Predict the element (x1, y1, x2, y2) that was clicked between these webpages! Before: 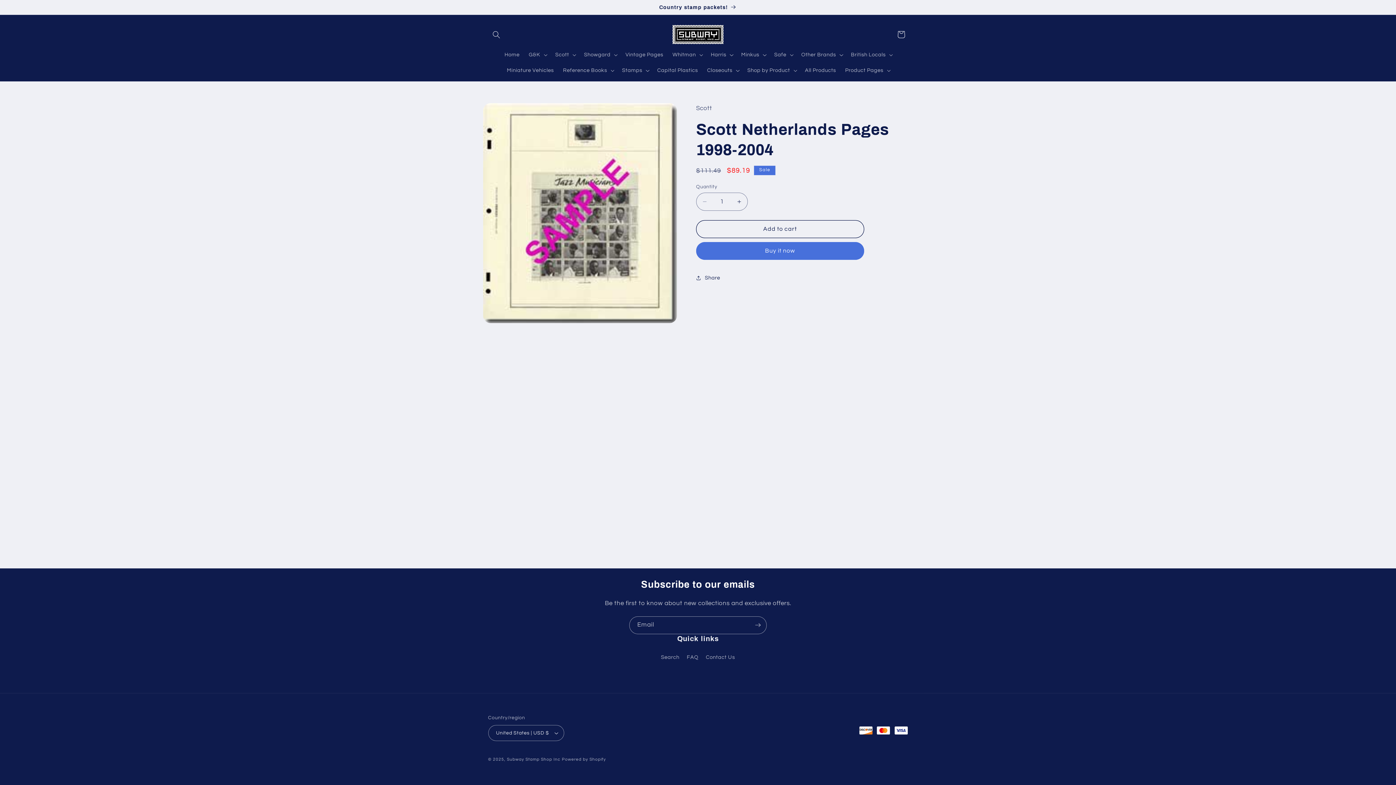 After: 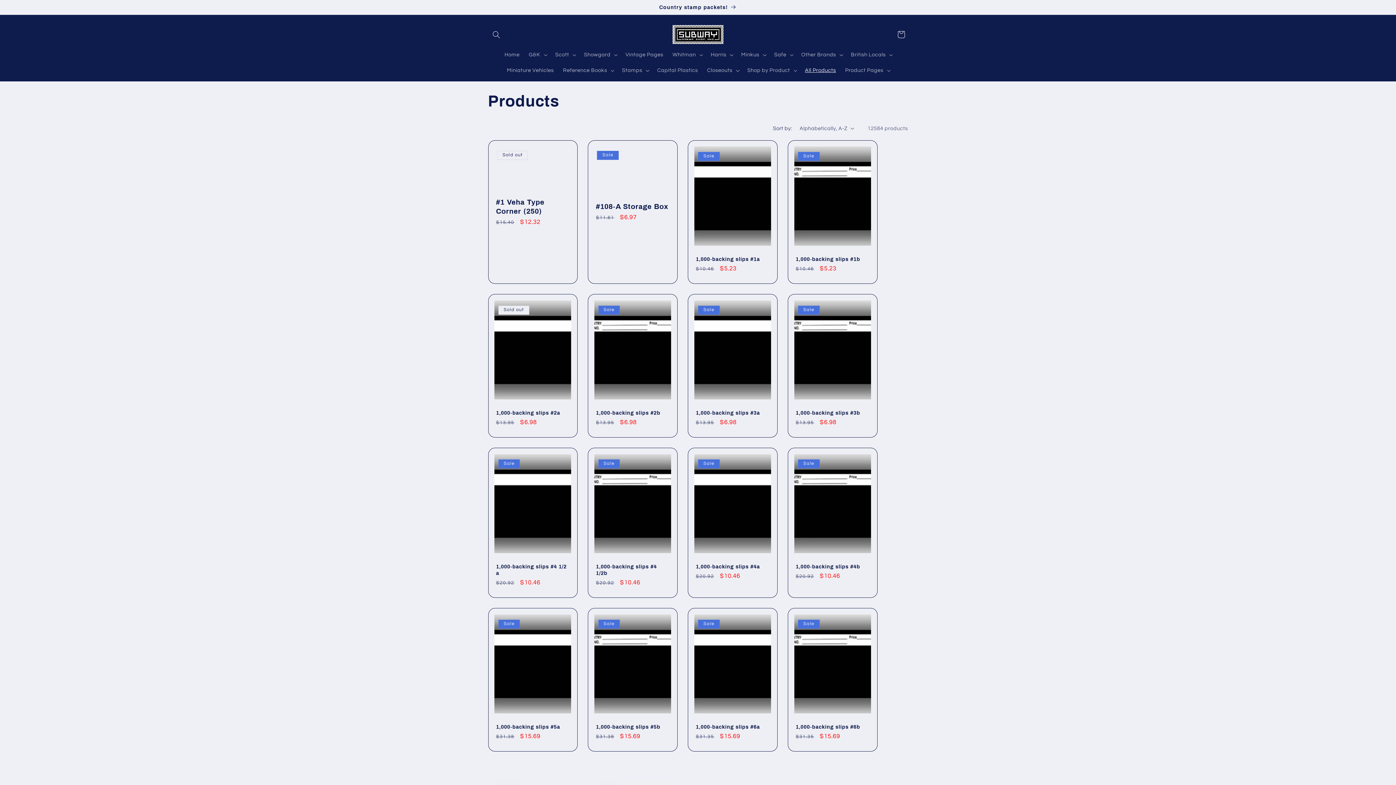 Action: bbox: (800, 62, 840, 78) label: All Products